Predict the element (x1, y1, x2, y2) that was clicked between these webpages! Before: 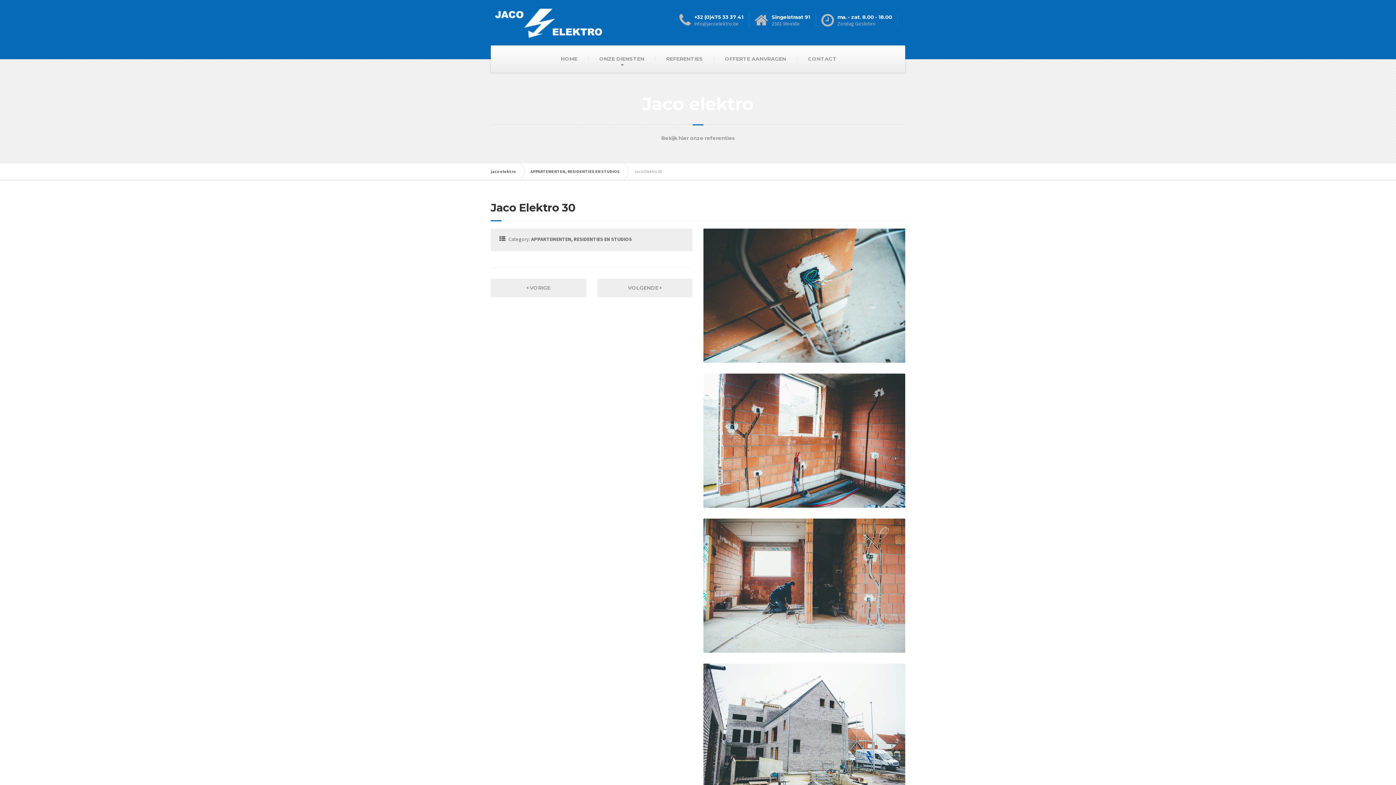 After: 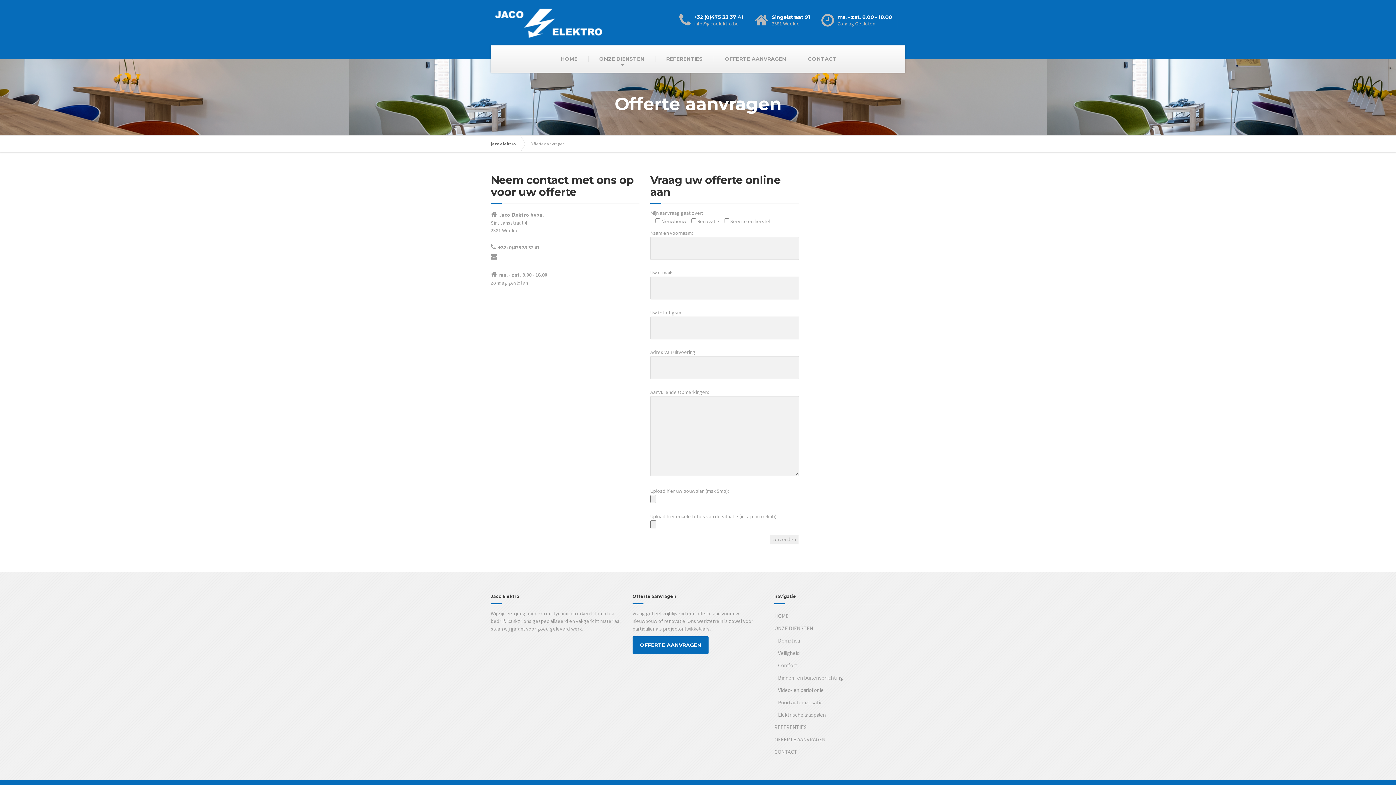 Action: label: OFFERTE AANVRAGEN bbox: (714, 45, 797, 72)